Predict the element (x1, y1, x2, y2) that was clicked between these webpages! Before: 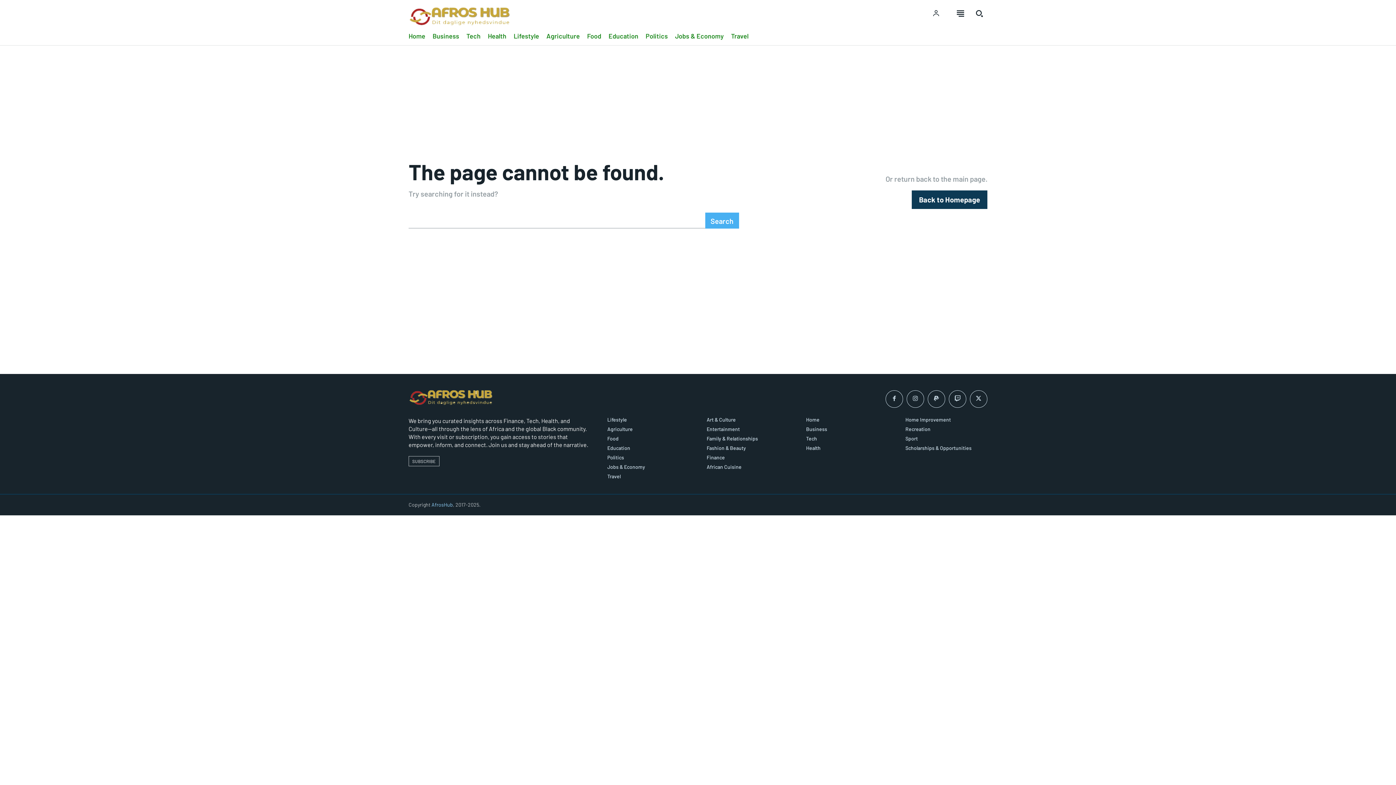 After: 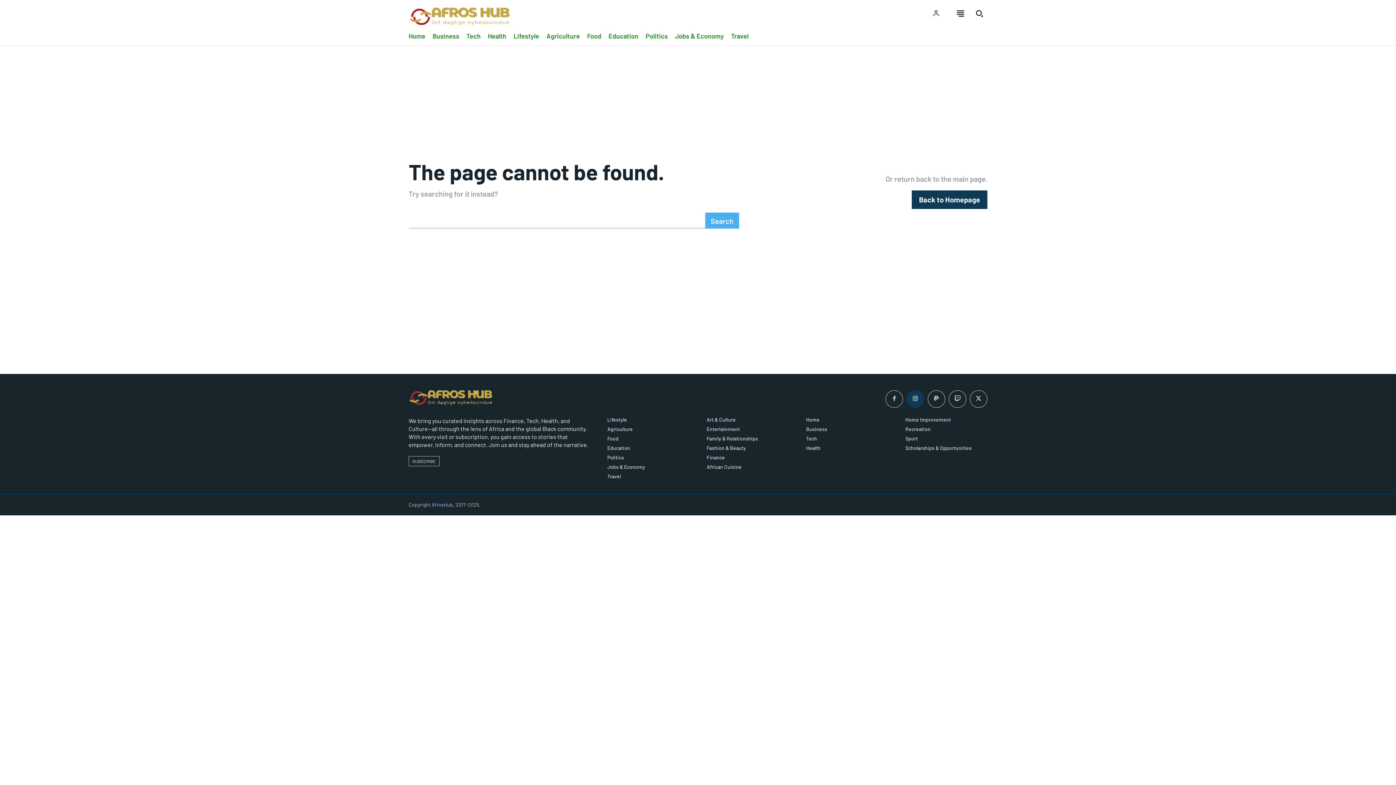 Action: bbox: (906, 390, 924, 408)